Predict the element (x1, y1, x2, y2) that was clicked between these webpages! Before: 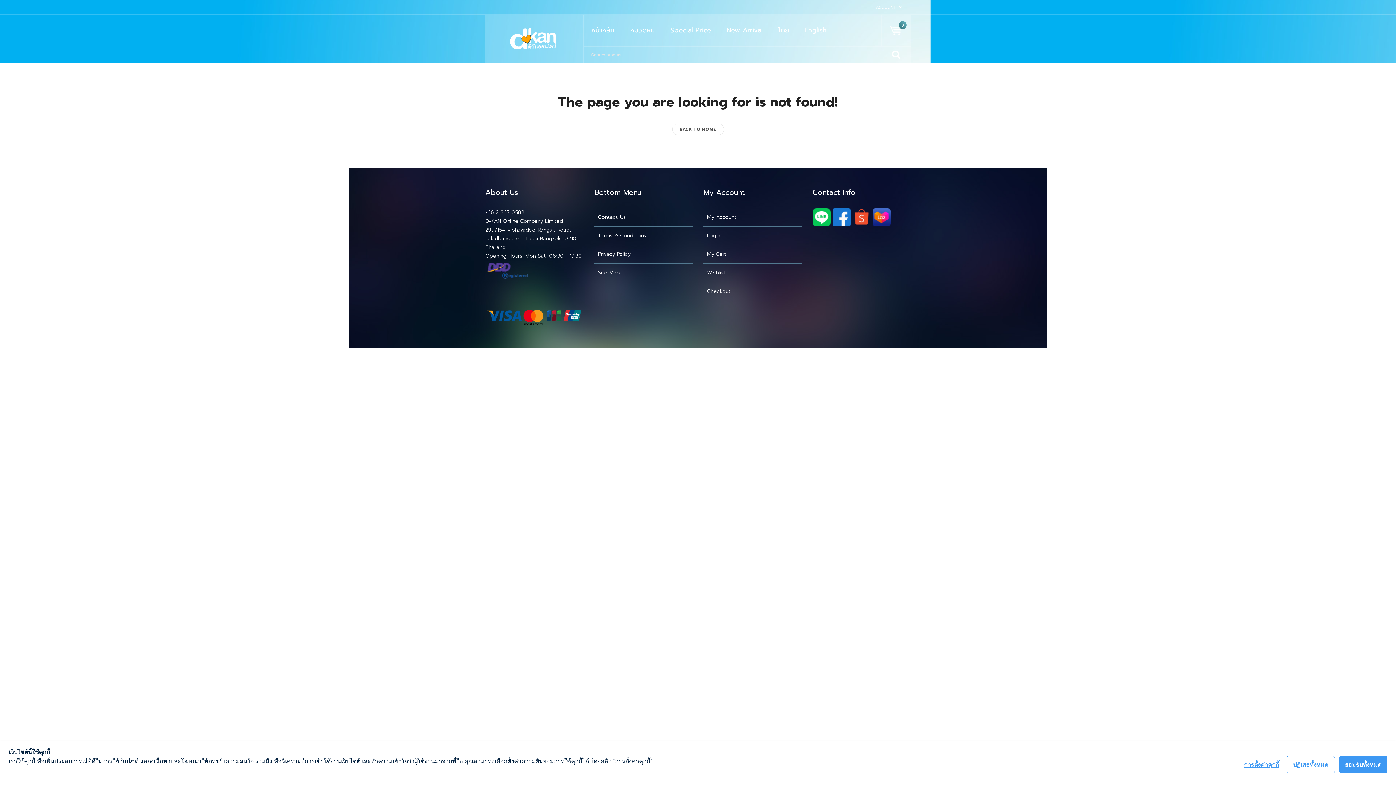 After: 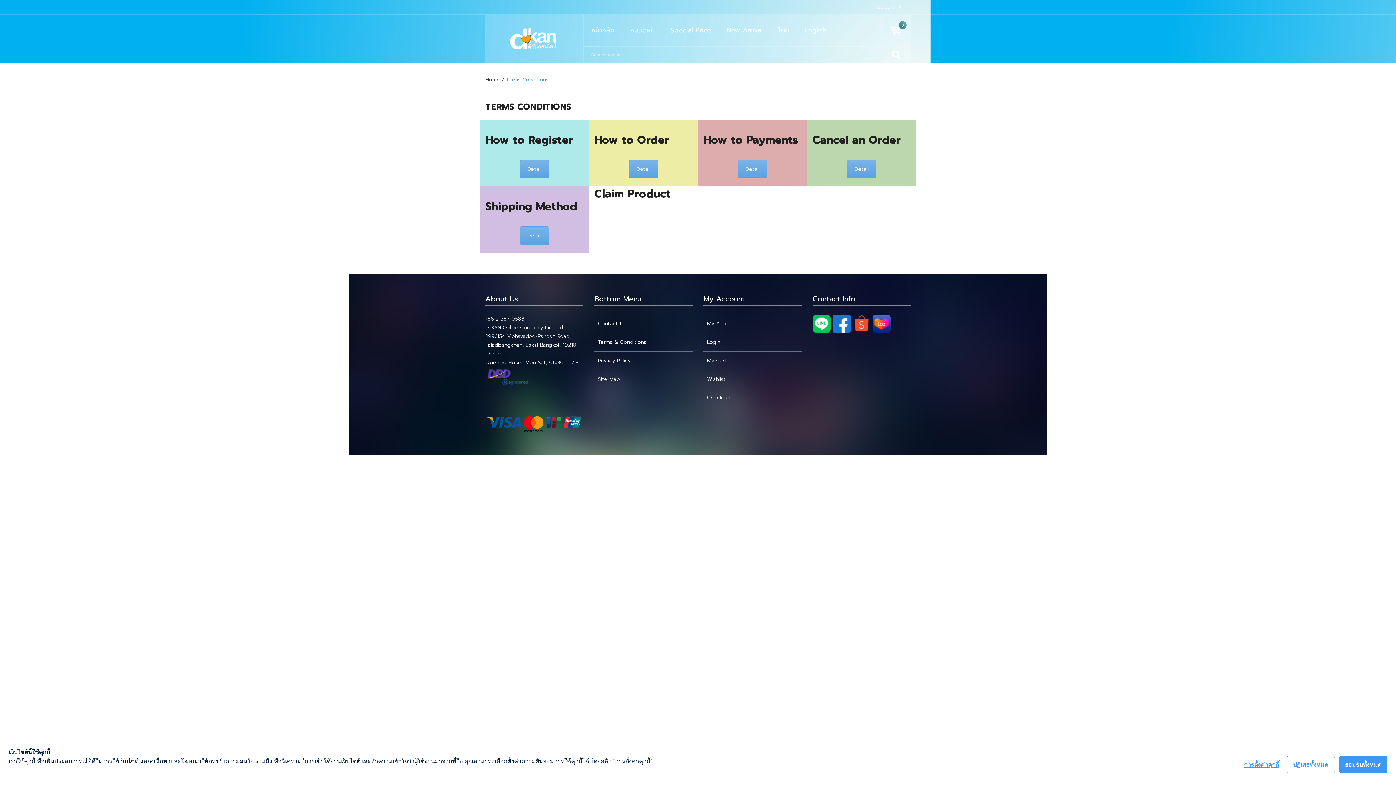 Action: label: Terms & Conditions bbox: (594, 226, 692, 245)